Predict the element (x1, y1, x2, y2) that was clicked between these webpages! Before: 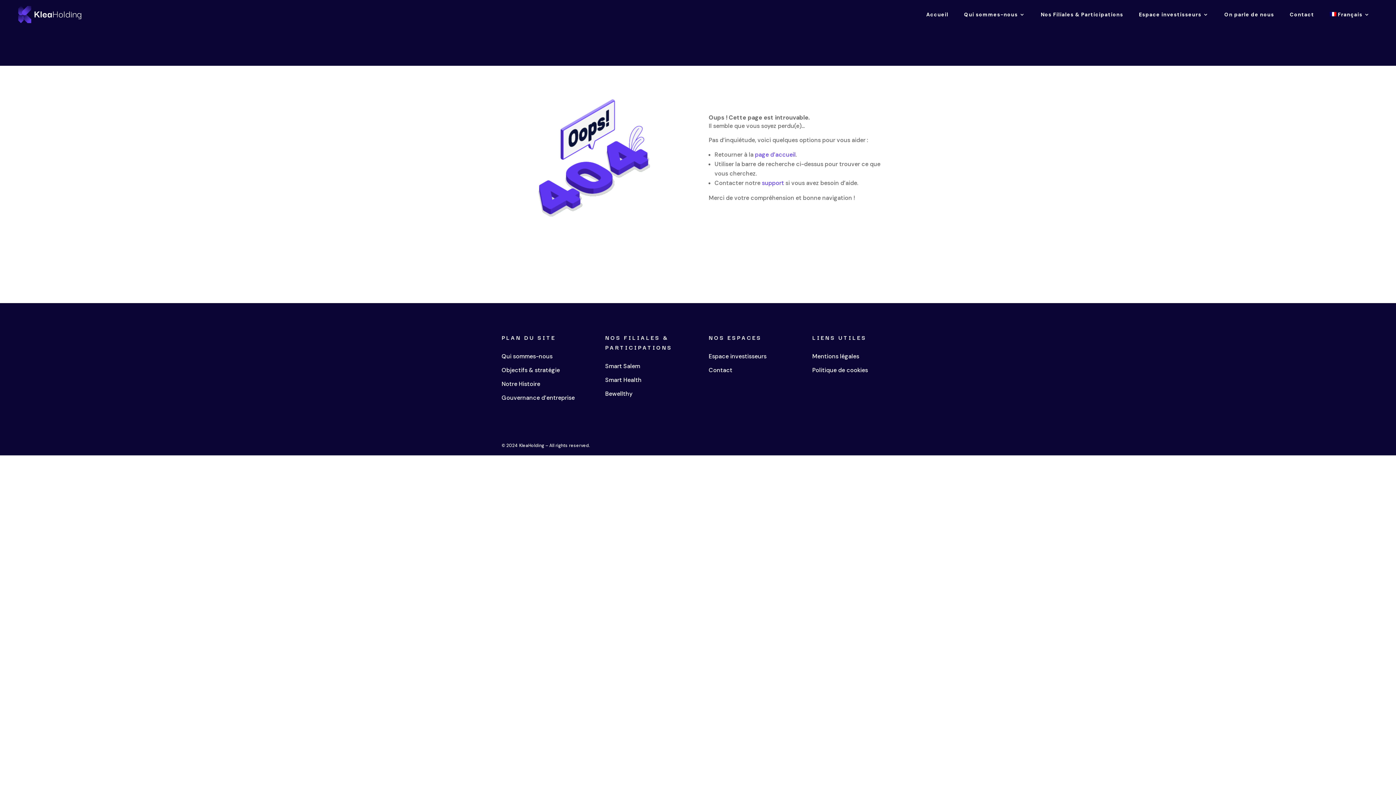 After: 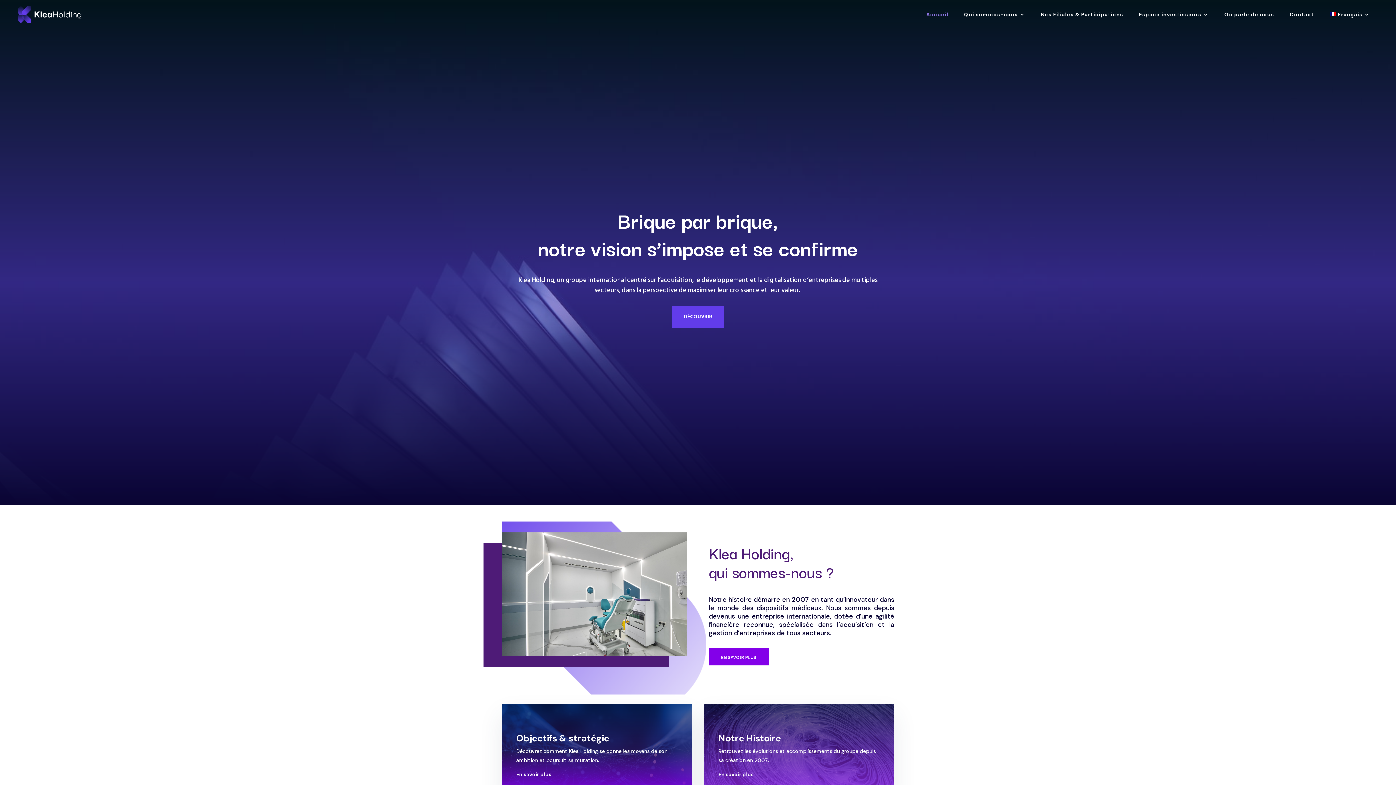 Action: bbox: (926, 12, 948, 29) label: Accueil